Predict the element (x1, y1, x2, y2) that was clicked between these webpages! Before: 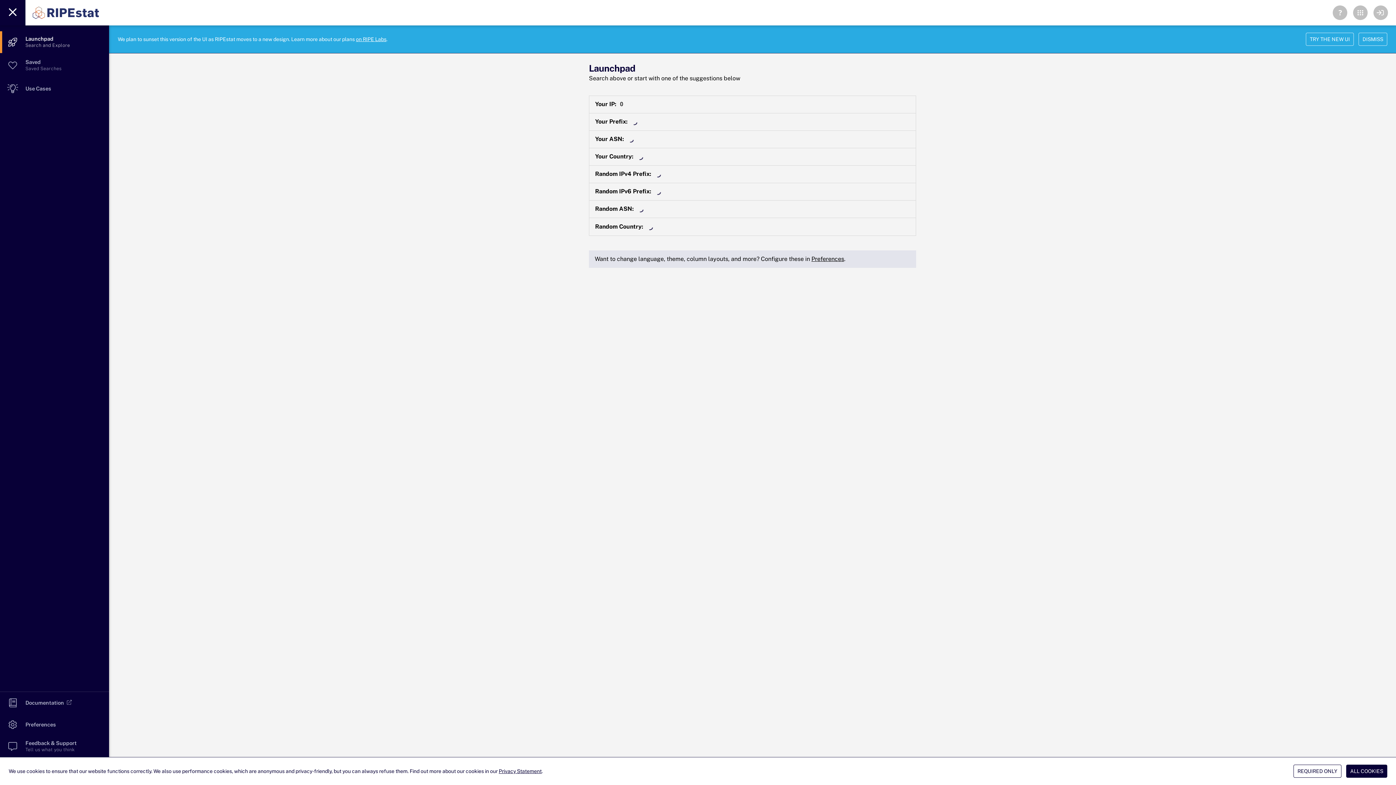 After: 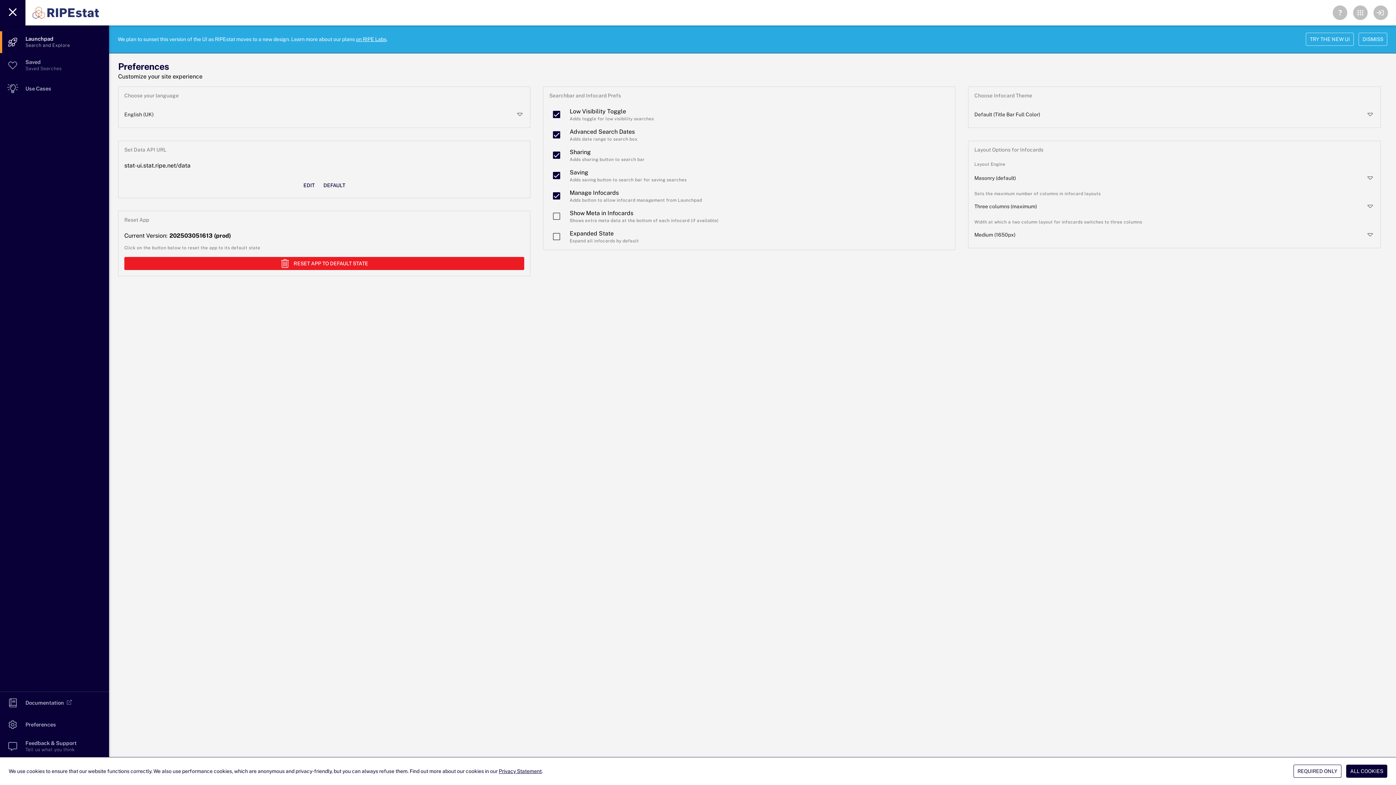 Action: bbox: (811, 255, 844, 262) label: Preferences